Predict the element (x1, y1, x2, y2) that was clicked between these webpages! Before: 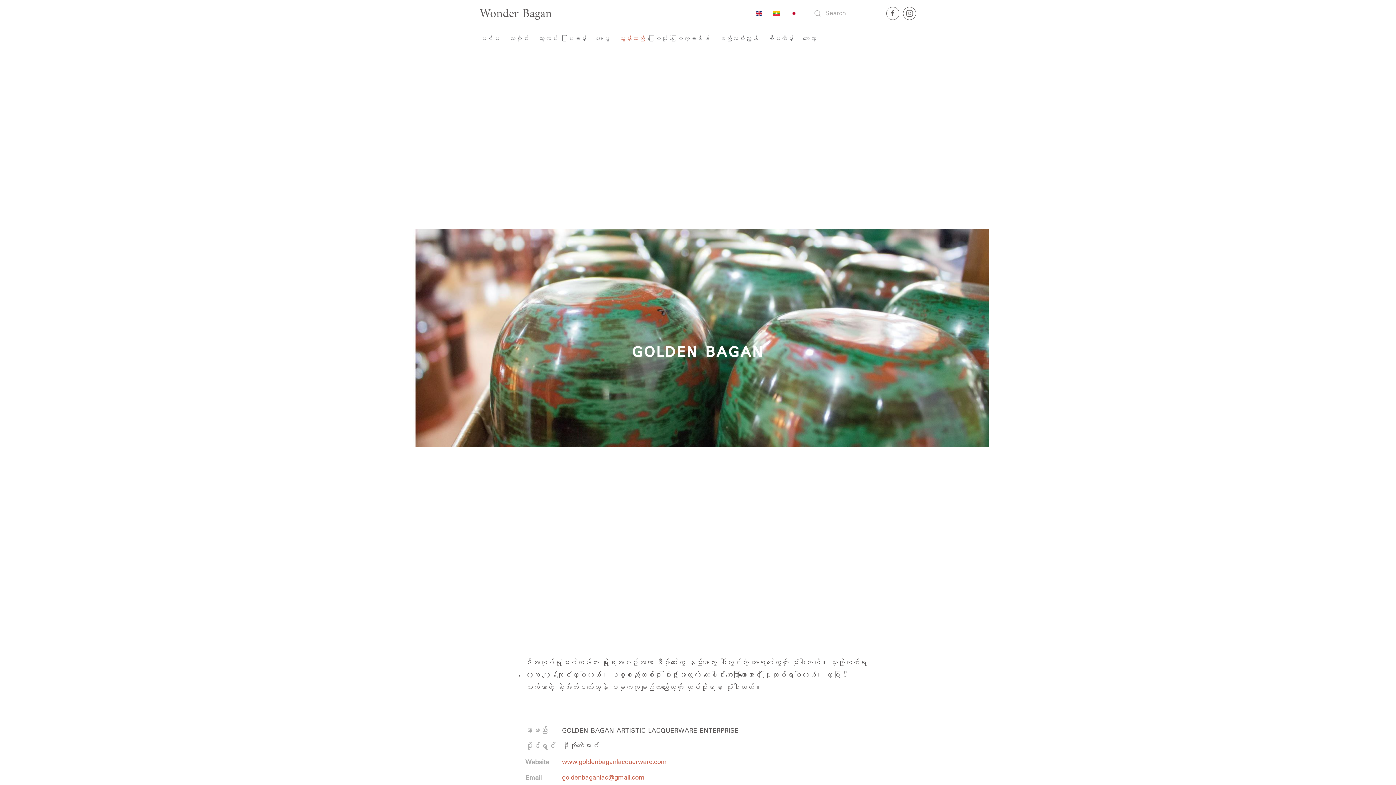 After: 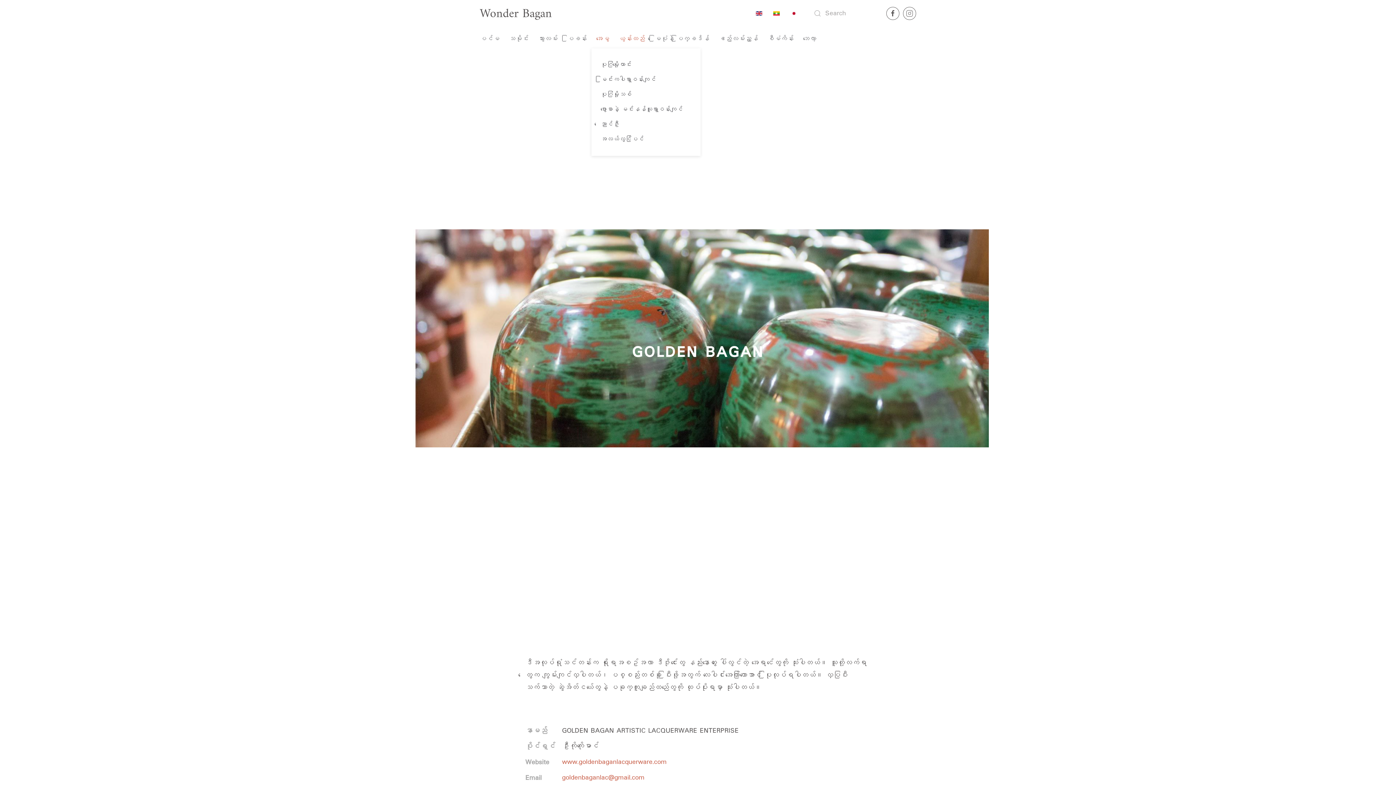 Action: label: အမွေ bbox: (591, 30, 614, 48)